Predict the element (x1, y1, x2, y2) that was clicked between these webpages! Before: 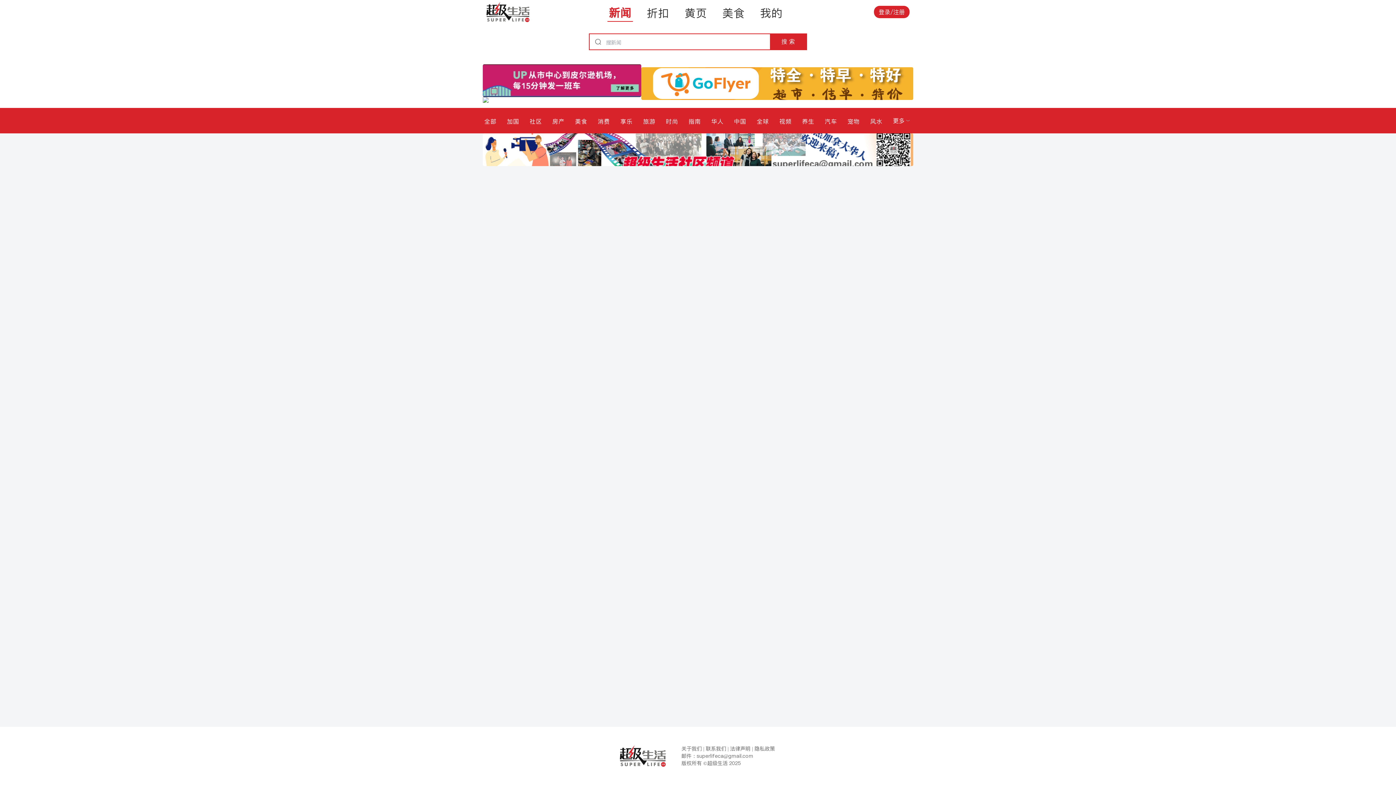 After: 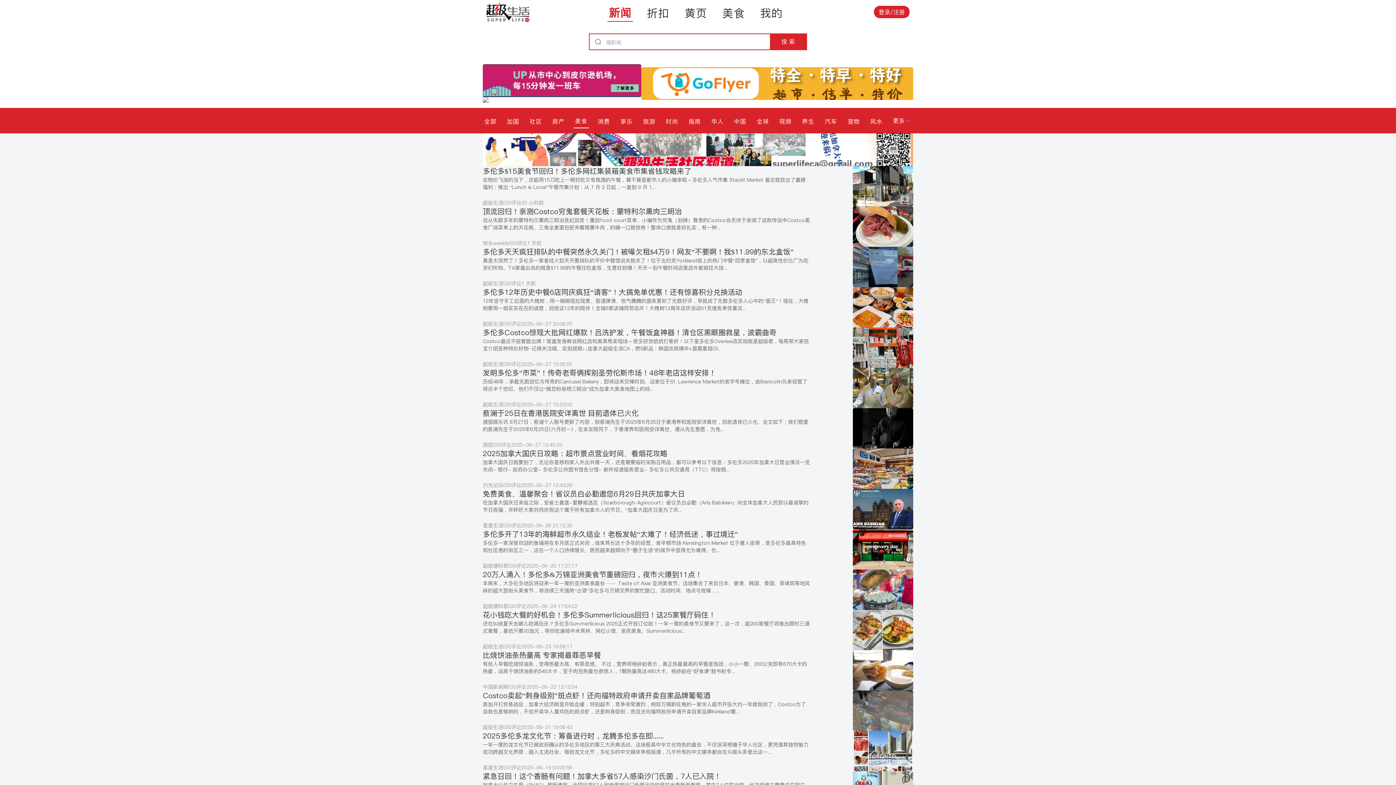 Action: label: 美食 bbox: (573, 113, 588, 128)